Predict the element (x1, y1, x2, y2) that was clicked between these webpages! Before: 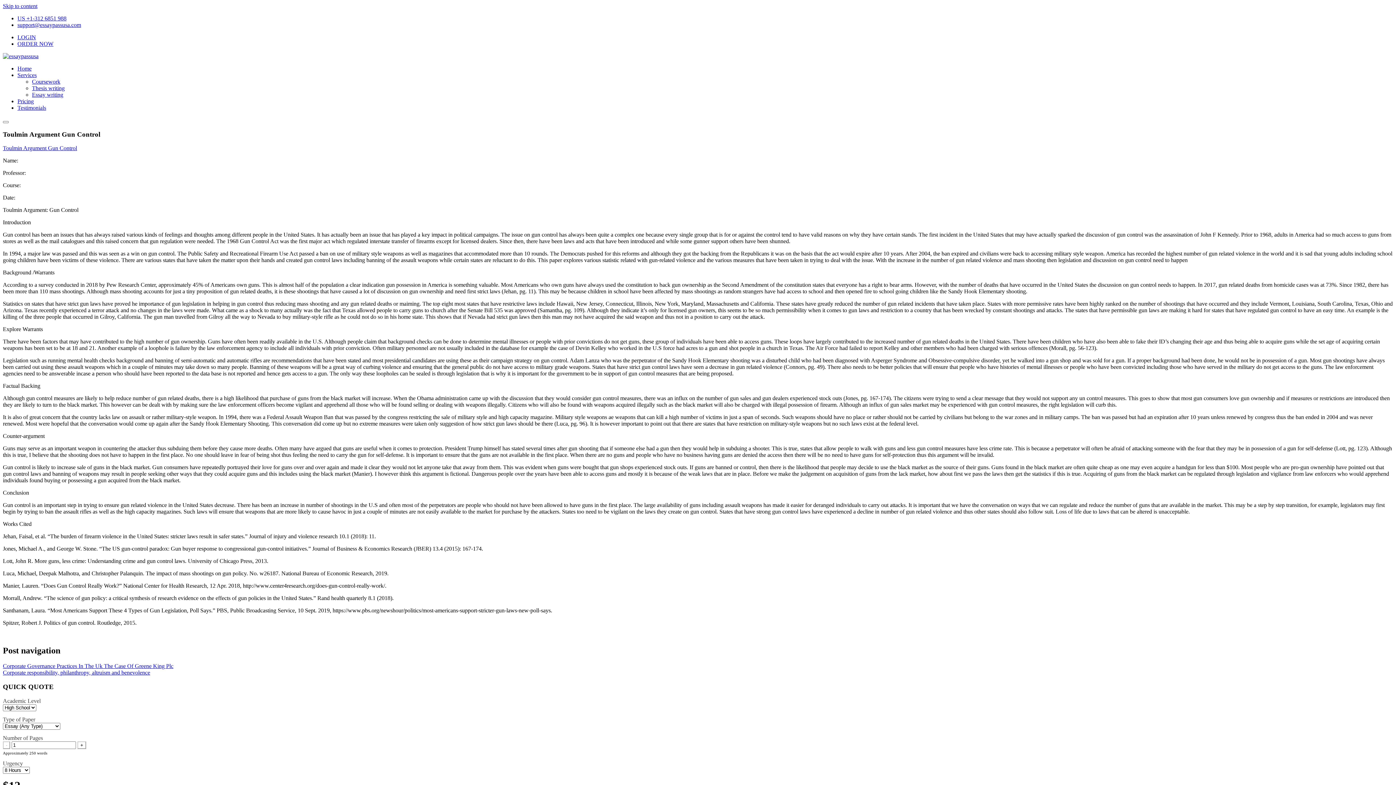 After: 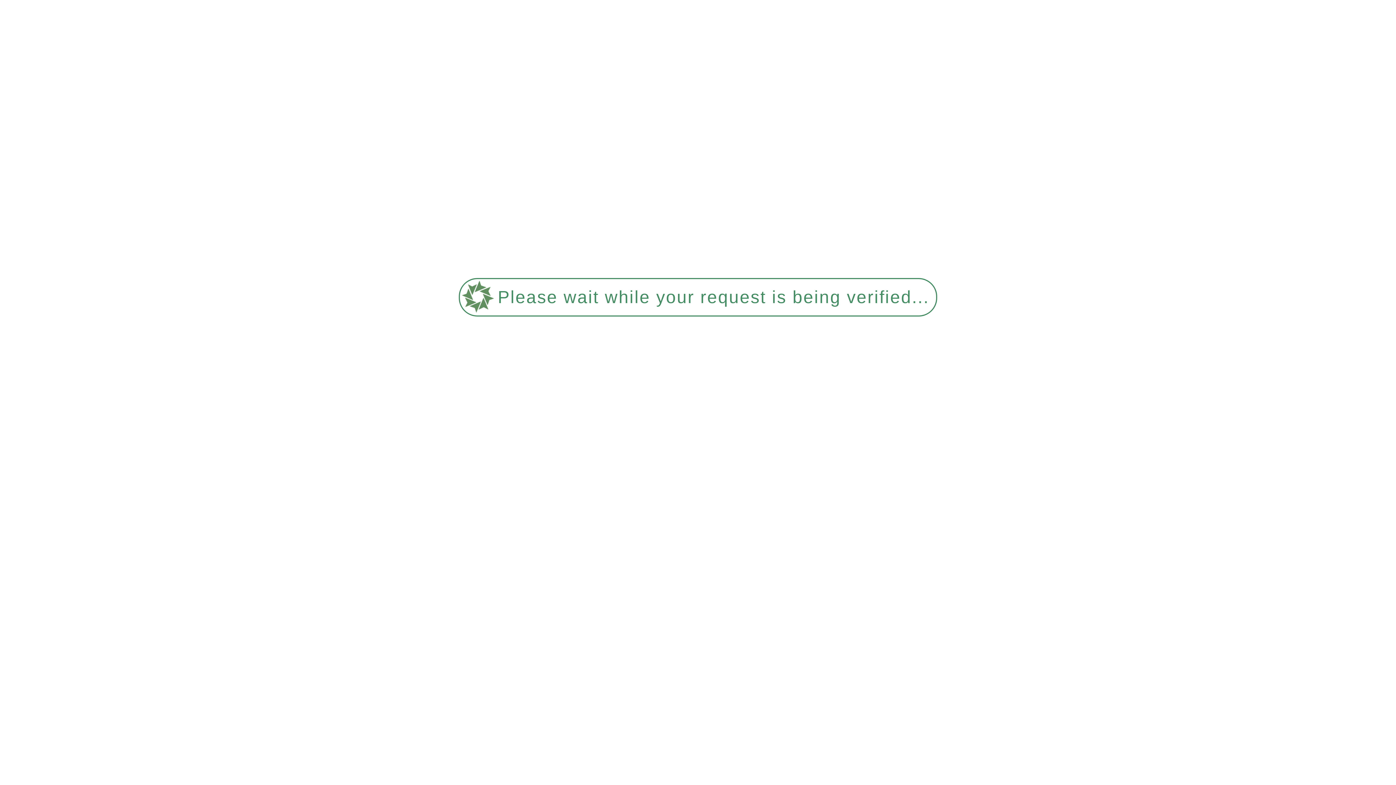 Action: bbox: (2, 145, 77, 151) label: Toulmin Argument Gun Control